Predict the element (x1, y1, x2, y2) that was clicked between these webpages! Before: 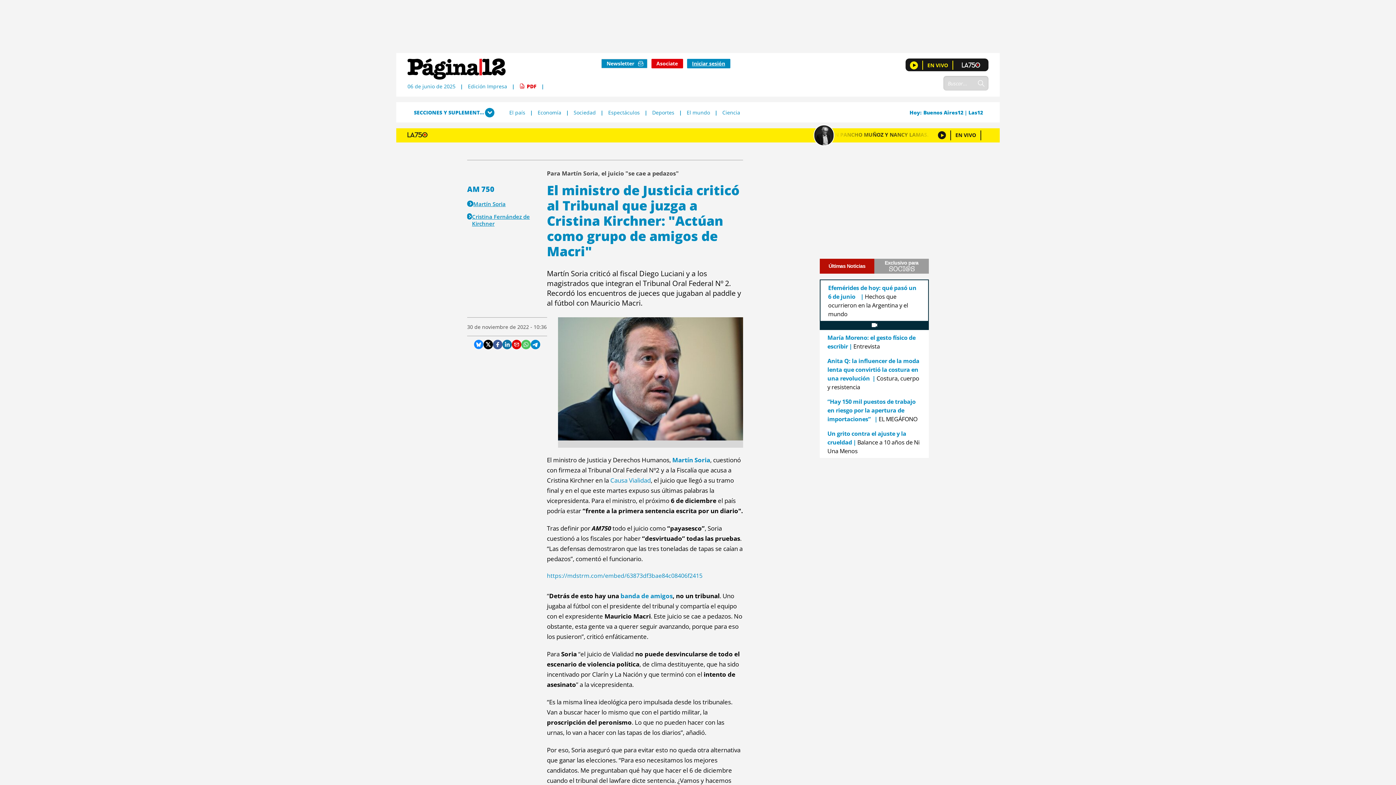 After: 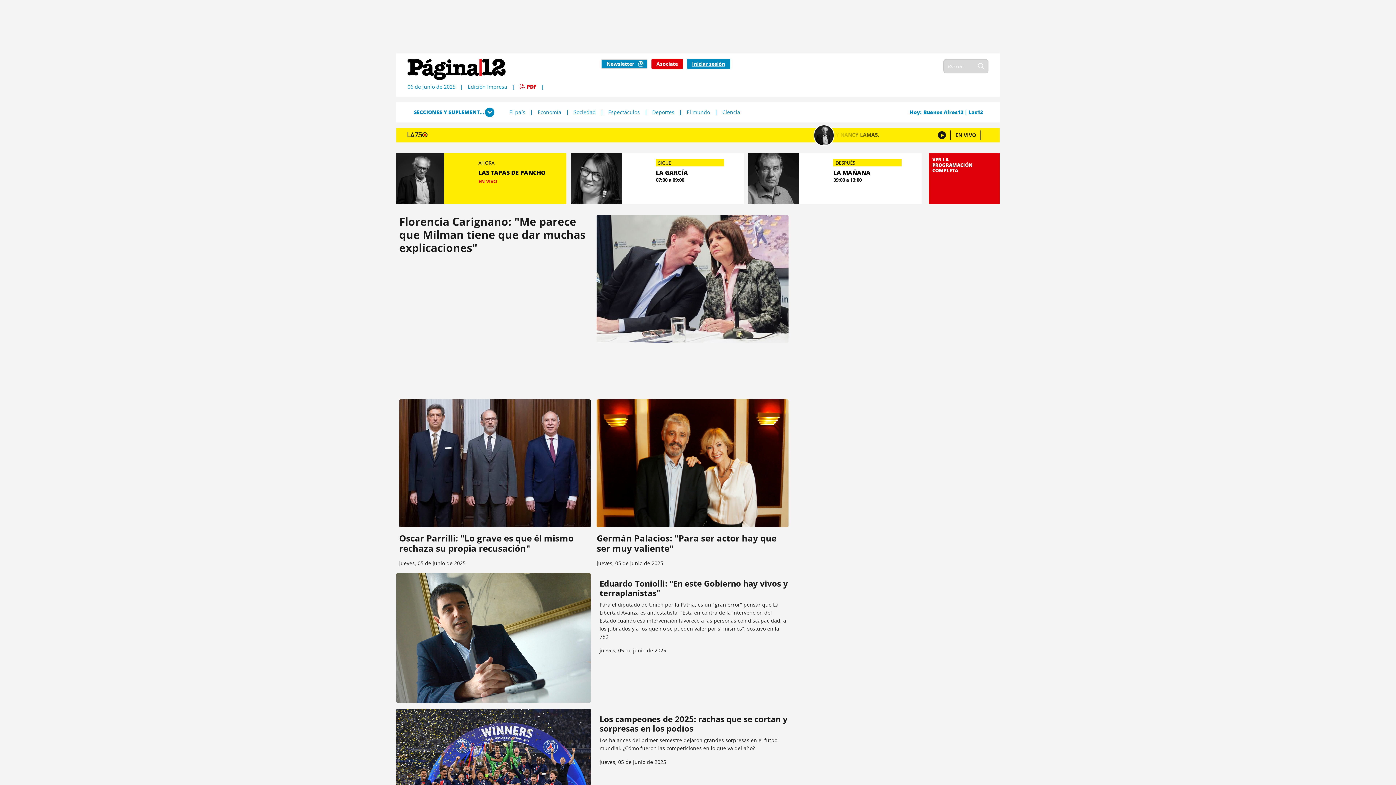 Action: bbox: (467, 184, 494, 194) label: AM 750